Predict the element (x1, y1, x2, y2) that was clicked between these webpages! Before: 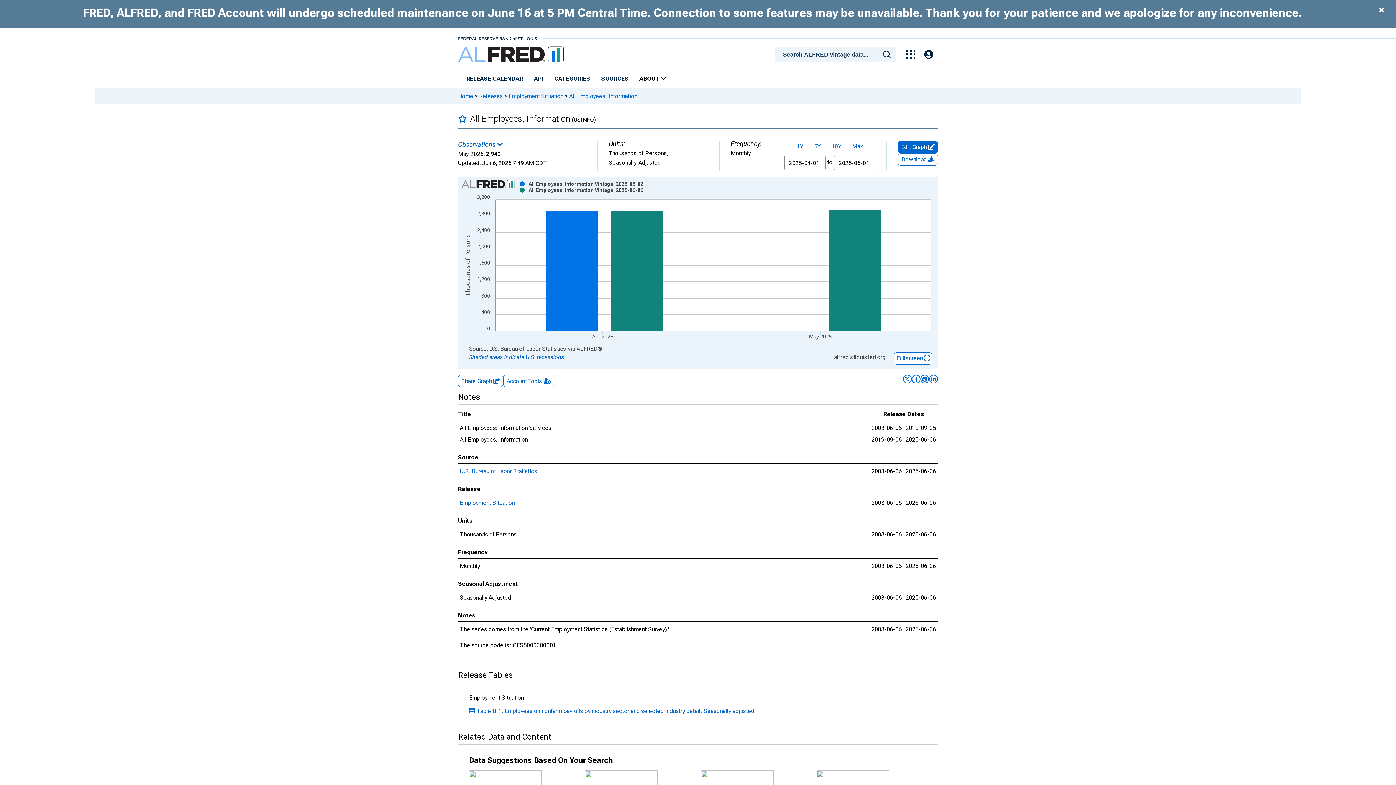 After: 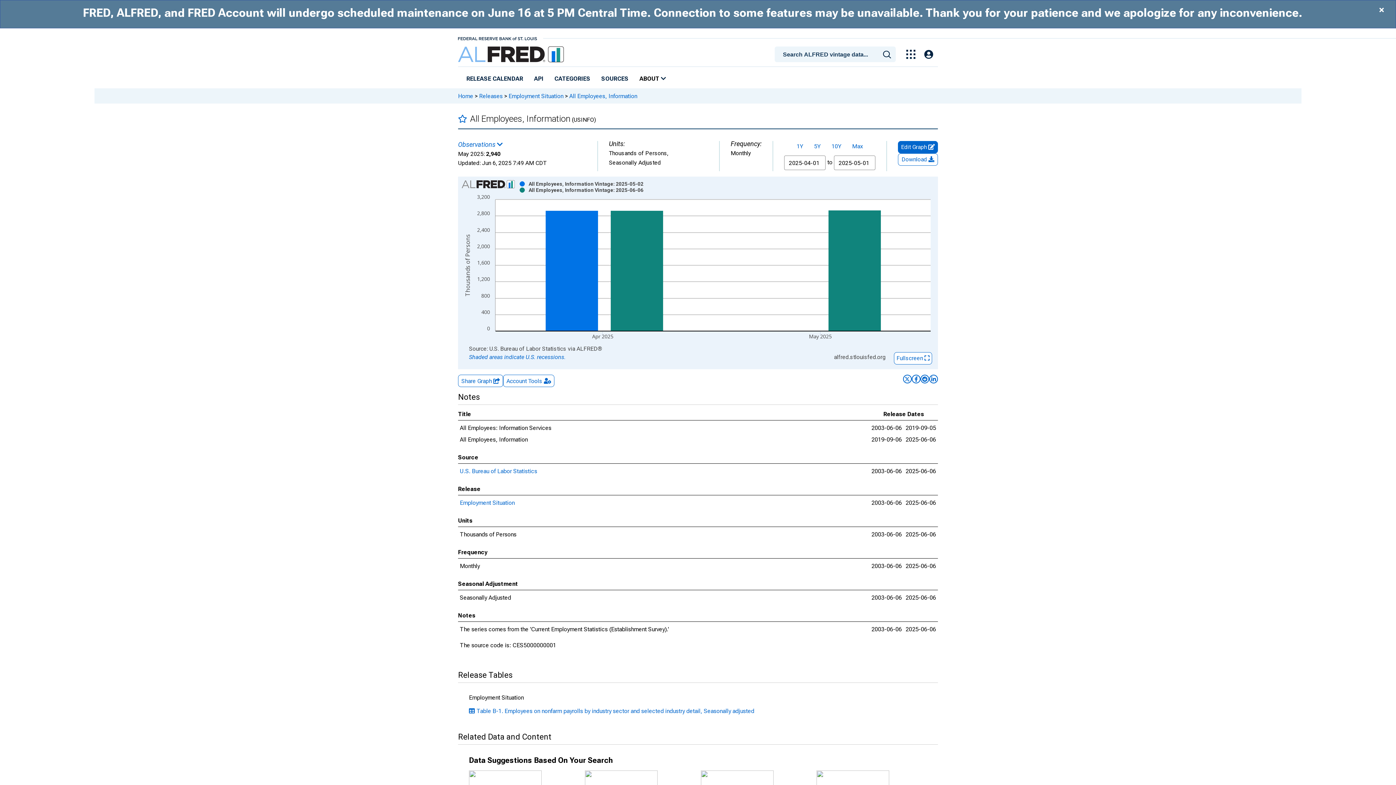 Action: bbox: (458, 34, 537, 41)